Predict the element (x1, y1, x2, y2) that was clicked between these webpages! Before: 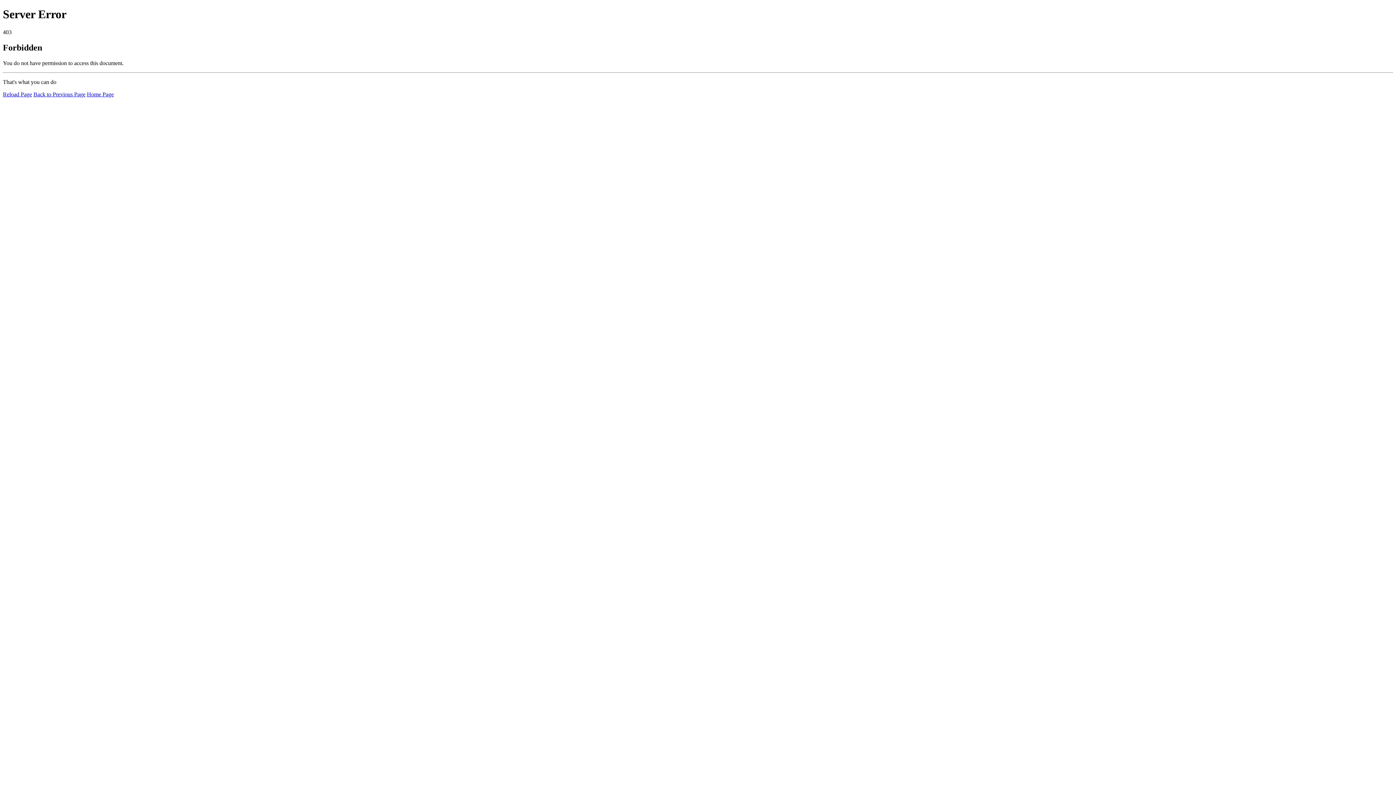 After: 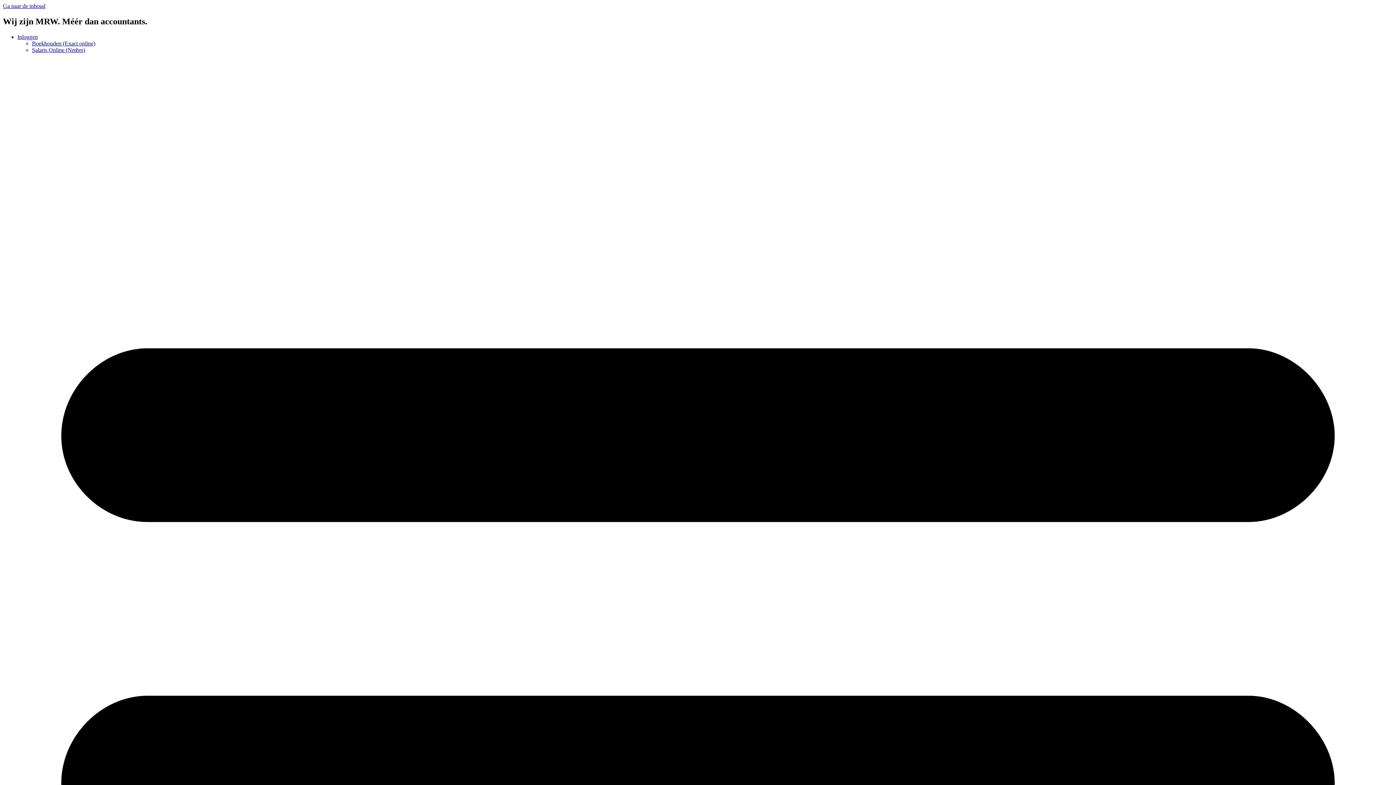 Action: label: Home Page bbox: (86, 91, 113, 97)